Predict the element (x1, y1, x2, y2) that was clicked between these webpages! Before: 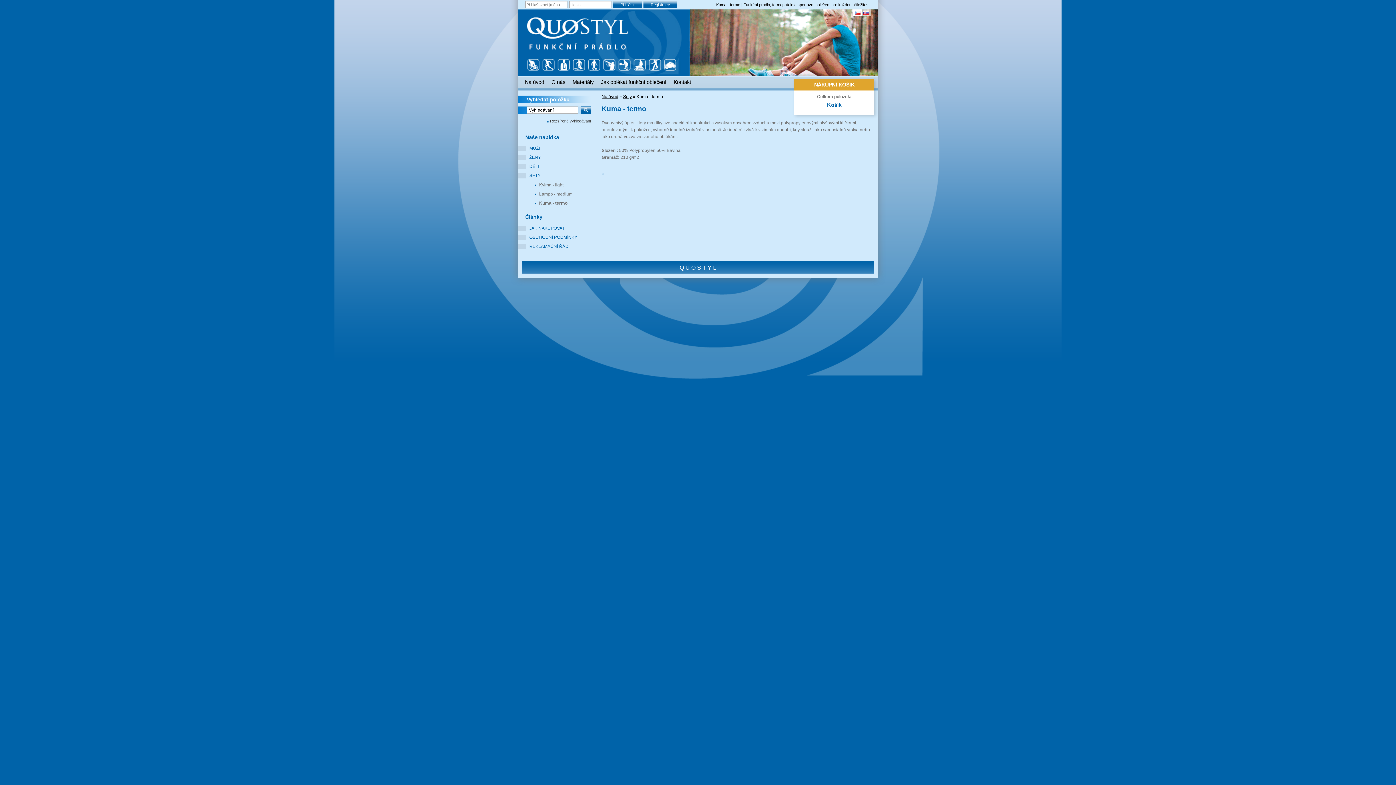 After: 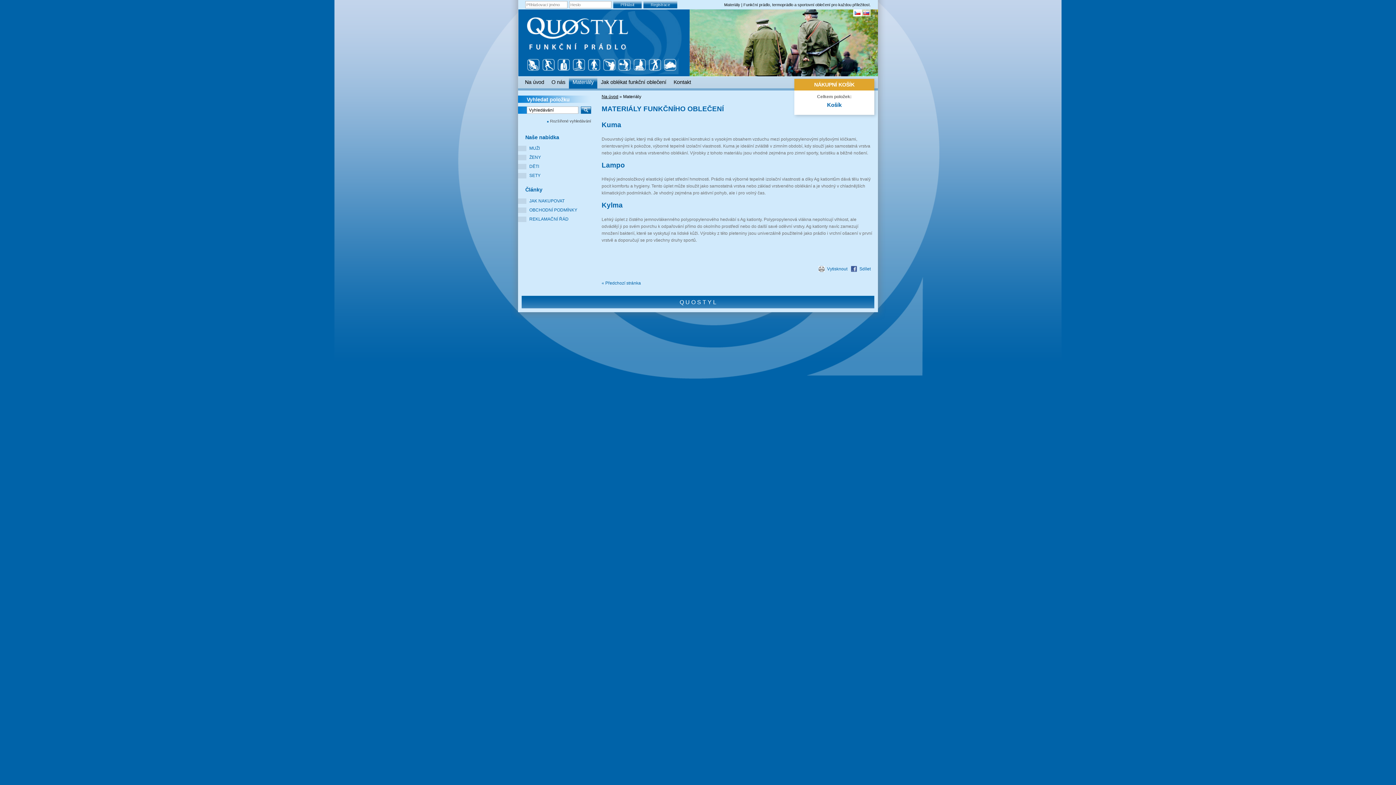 Action: bbox: (569, 76, 597, 88) label: Materiály